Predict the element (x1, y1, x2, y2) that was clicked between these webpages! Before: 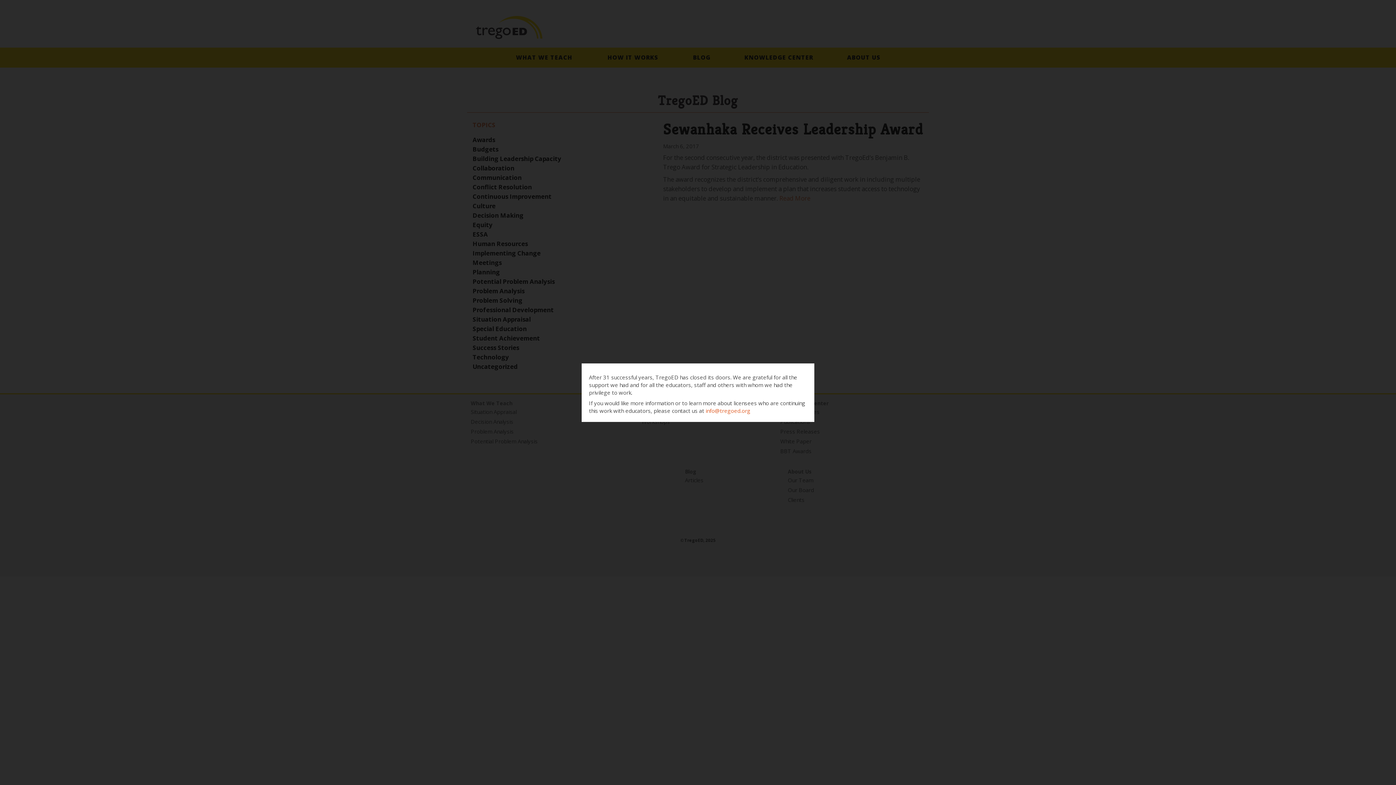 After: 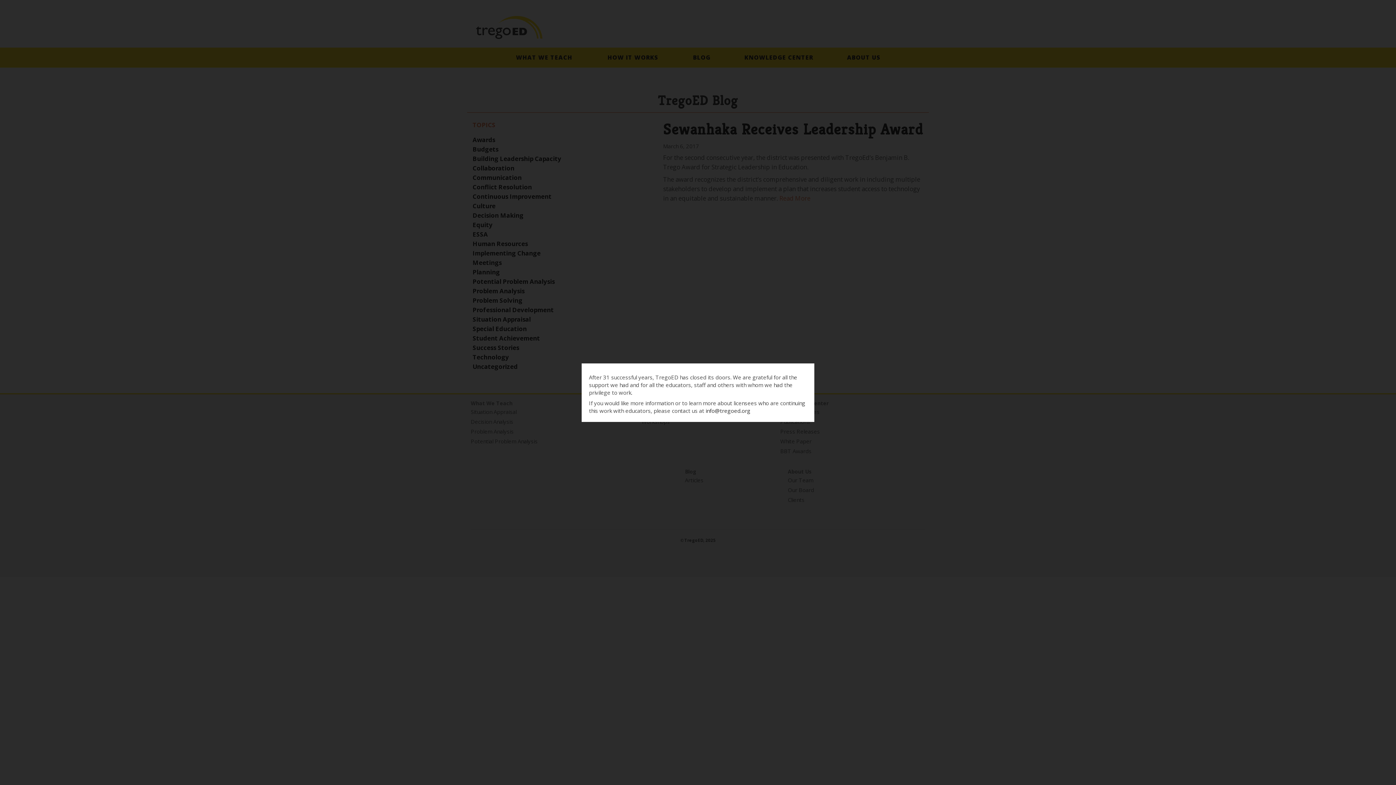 Action: label: info@tregoed.org bbox: (705, 407, 750, 414)